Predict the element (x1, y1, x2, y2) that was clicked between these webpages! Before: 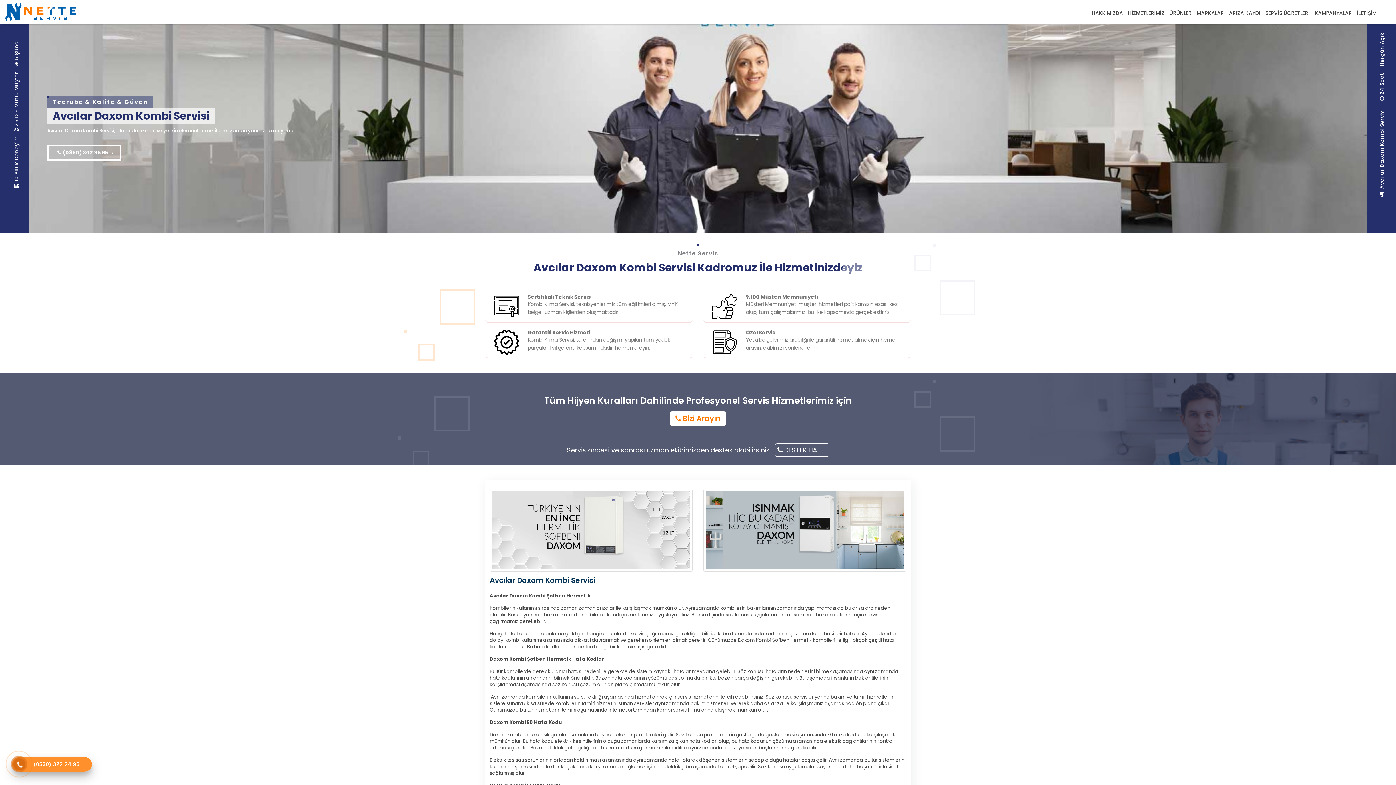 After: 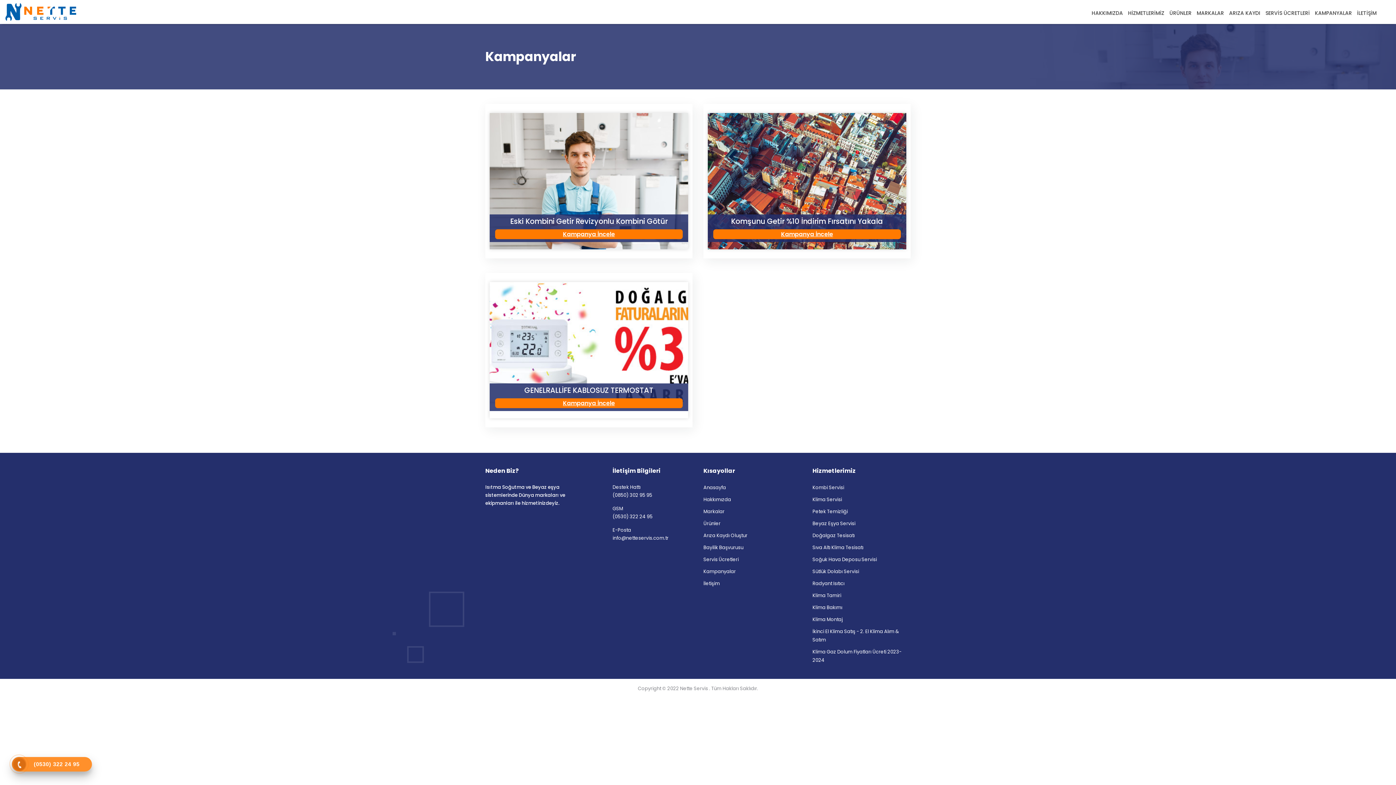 Action: bbox: (1315, -10, 1352, 21) label: KAMPANYALAR